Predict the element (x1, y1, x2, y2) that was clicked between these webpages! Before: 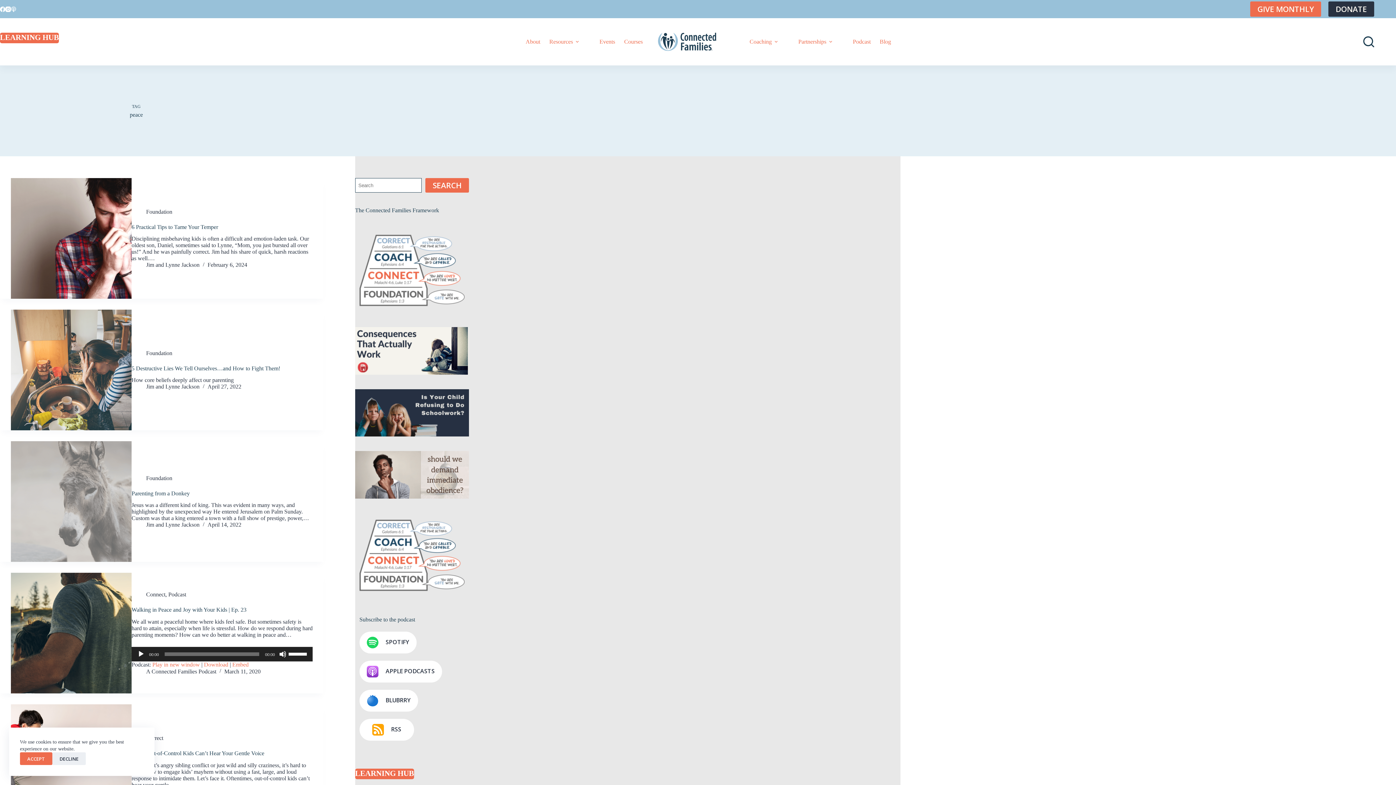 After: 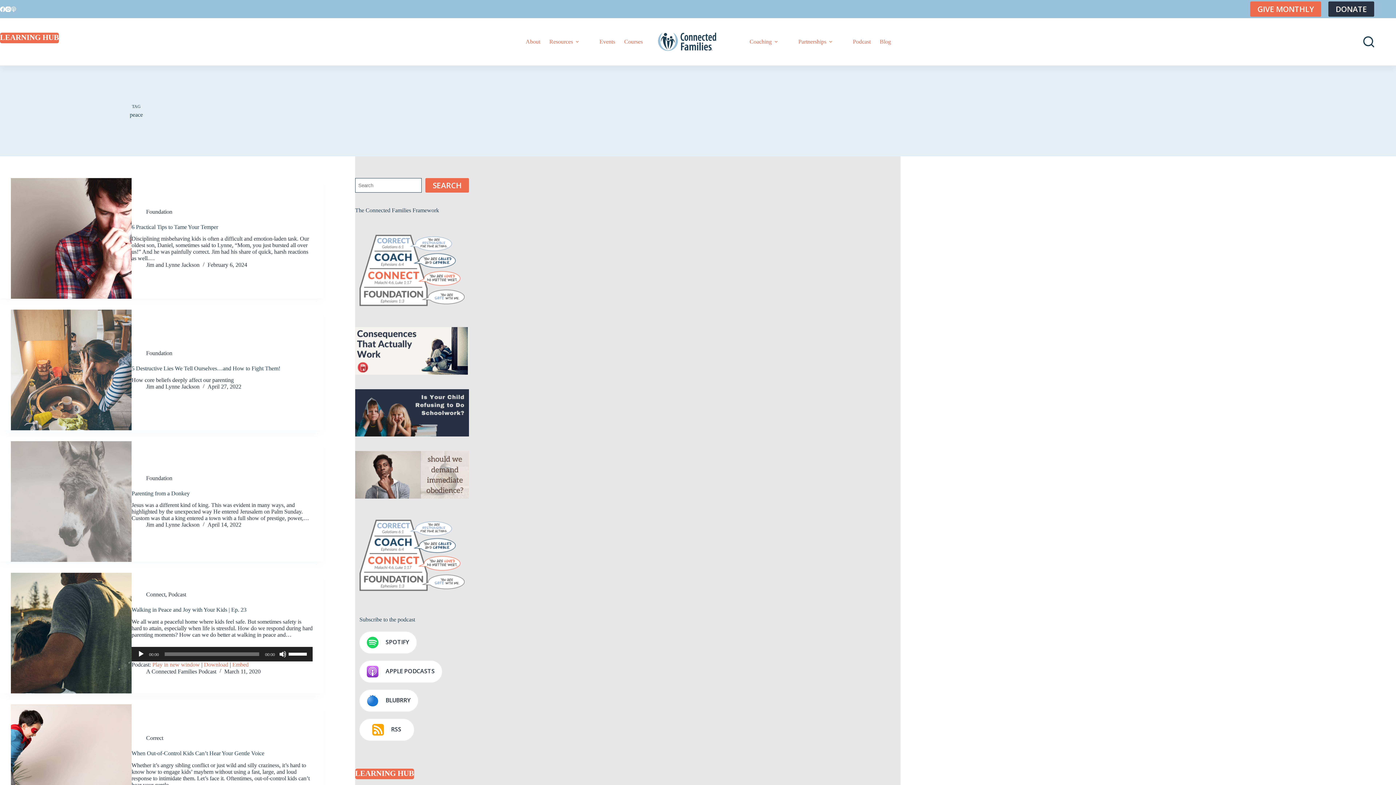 Action: bbox: (20, 752, 52, 765) label: ACCEPT